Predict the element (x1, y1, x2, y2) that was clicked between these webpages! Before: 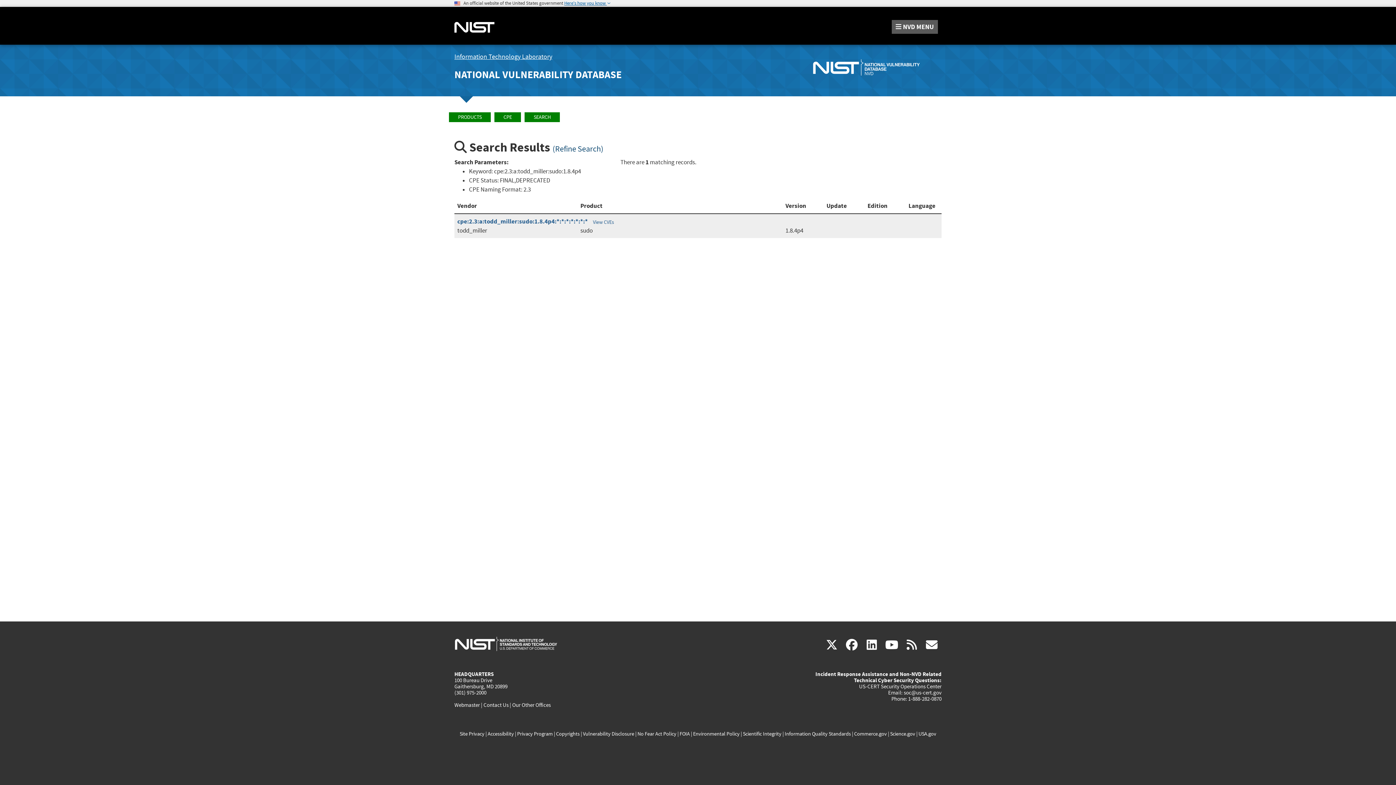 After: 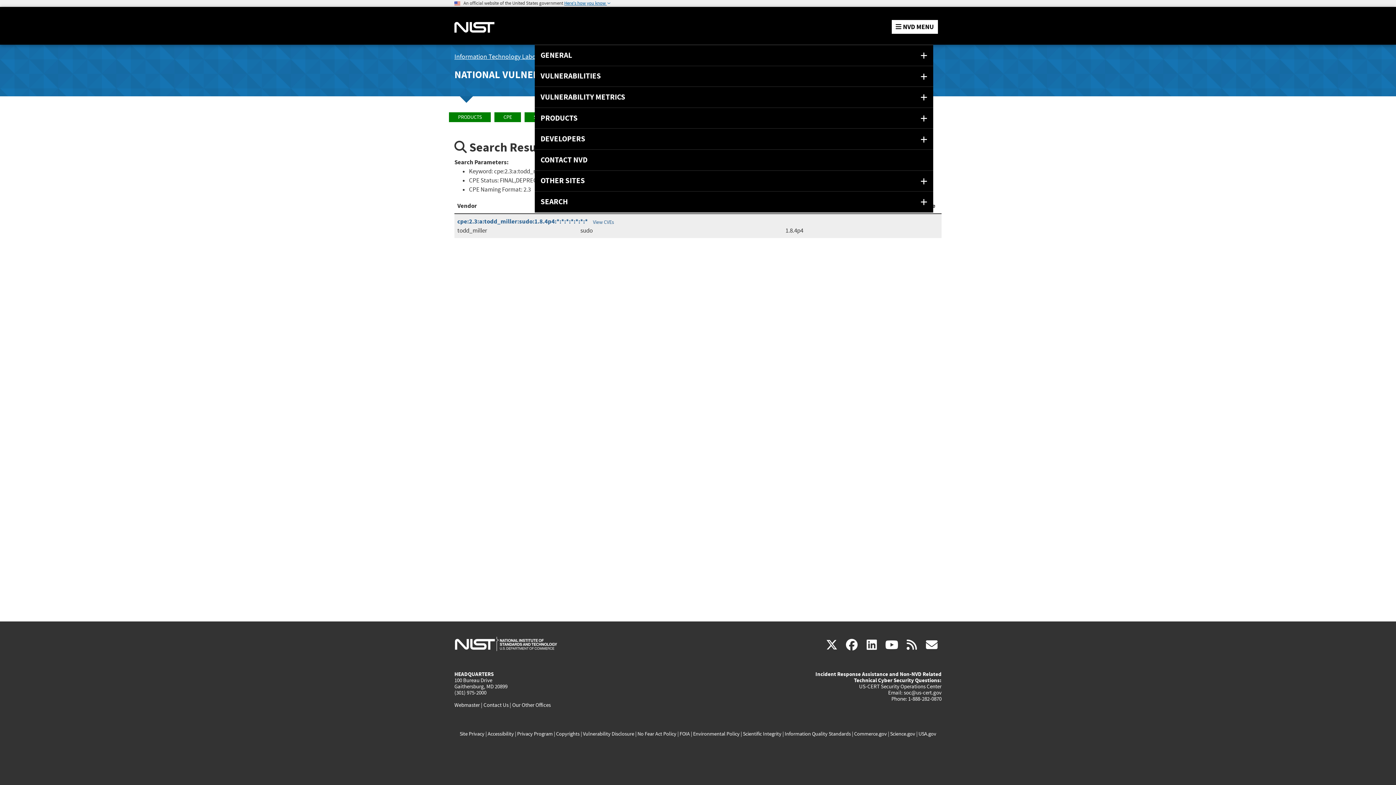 Action: label:  NVD MENU bbox: (891, 20, 938, 33)